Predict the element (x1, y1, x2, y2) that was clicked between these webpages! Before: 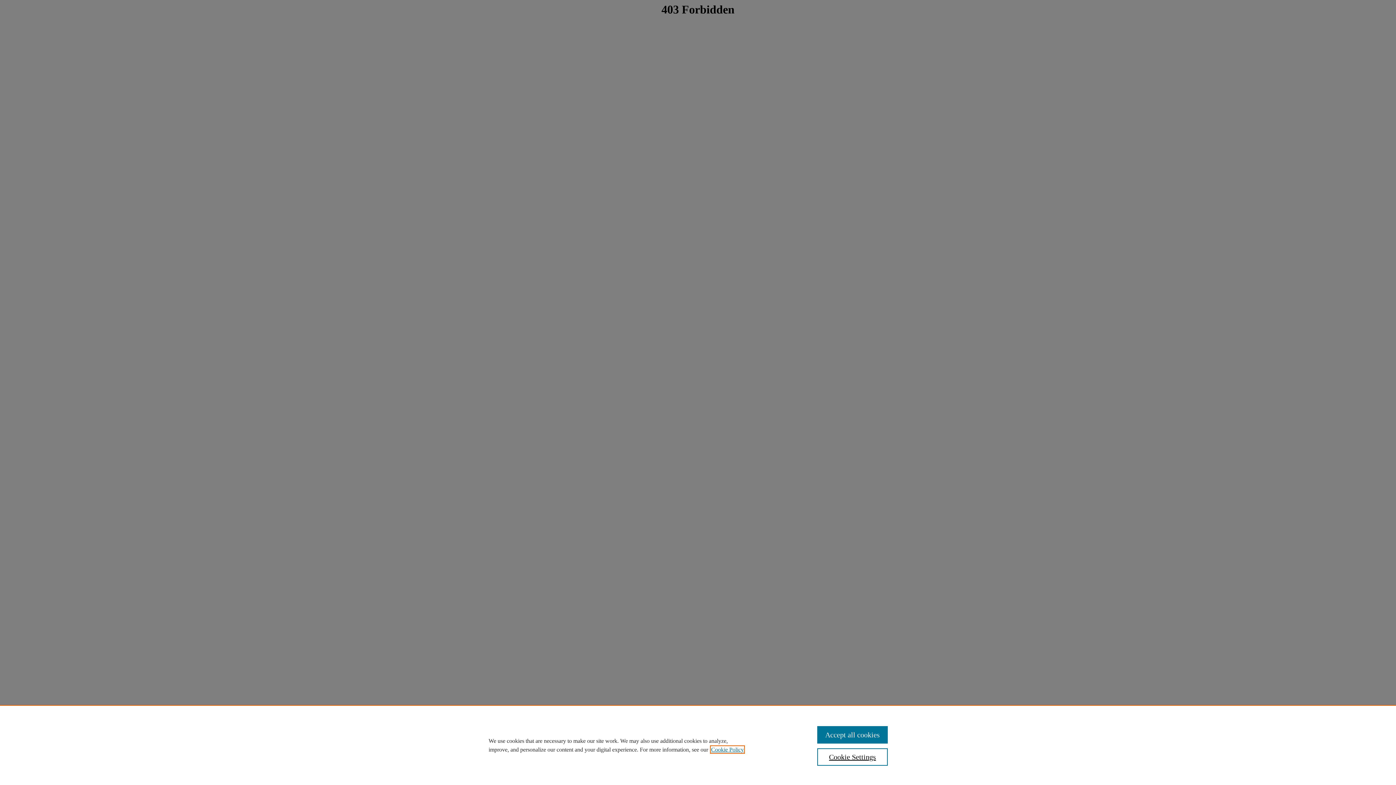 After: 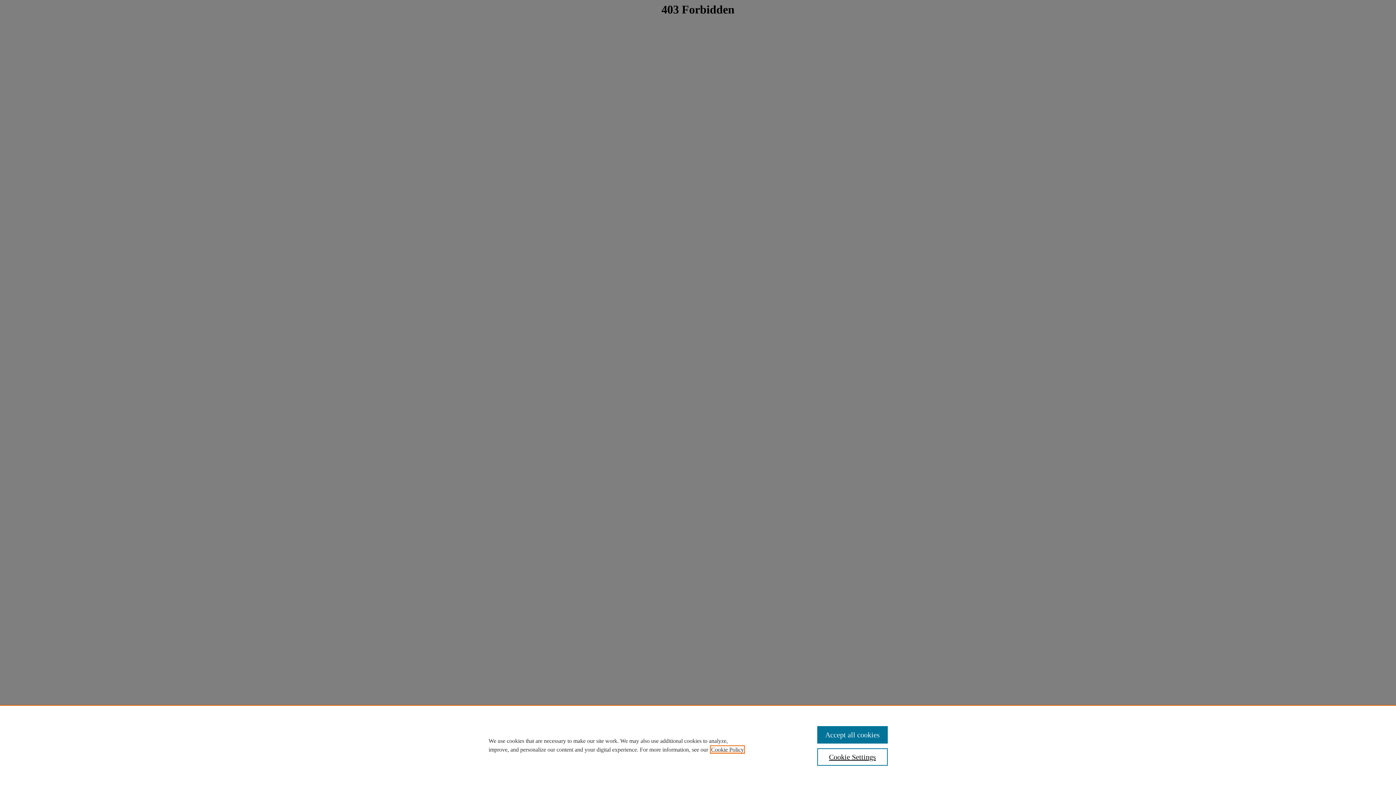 Action: label: , opens in a new tab bbox: (711, 746, 744, 753)